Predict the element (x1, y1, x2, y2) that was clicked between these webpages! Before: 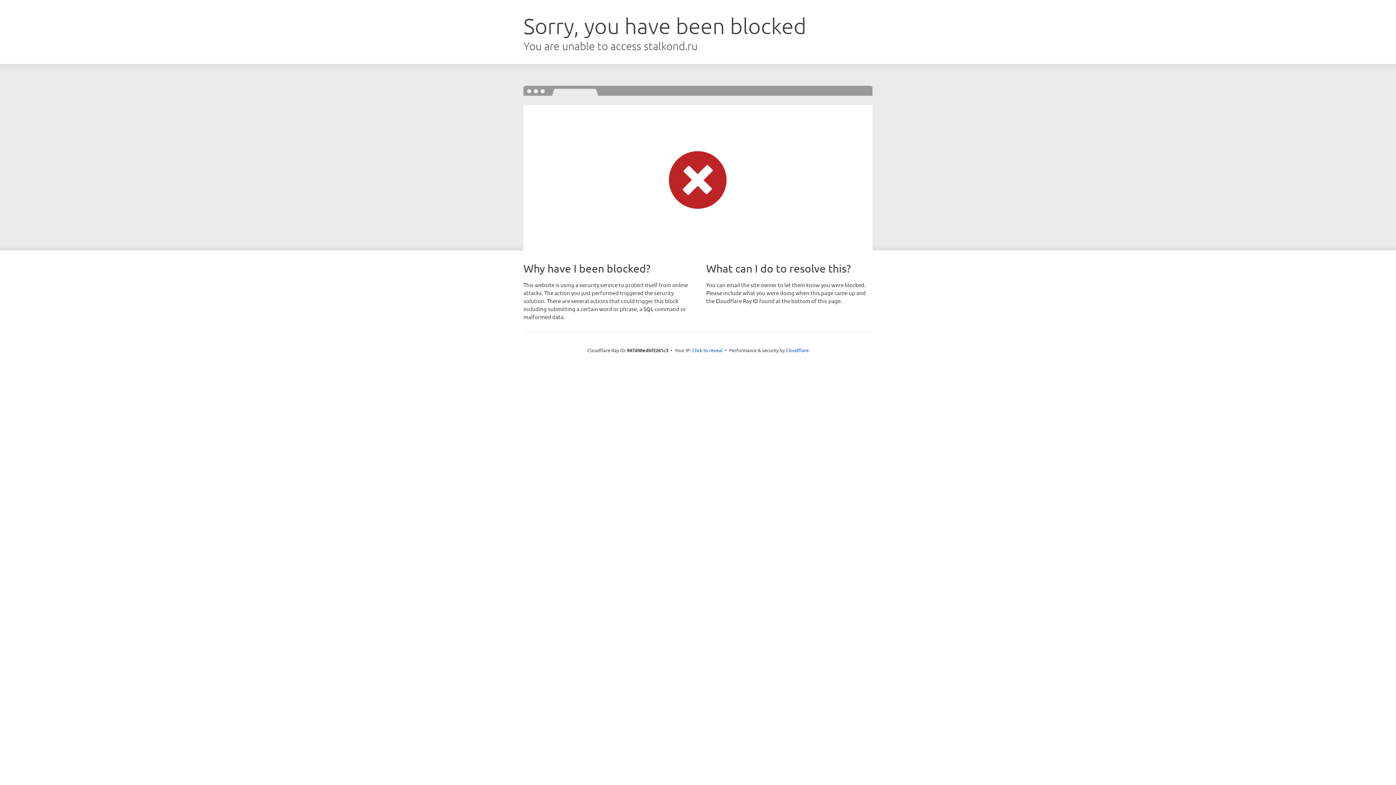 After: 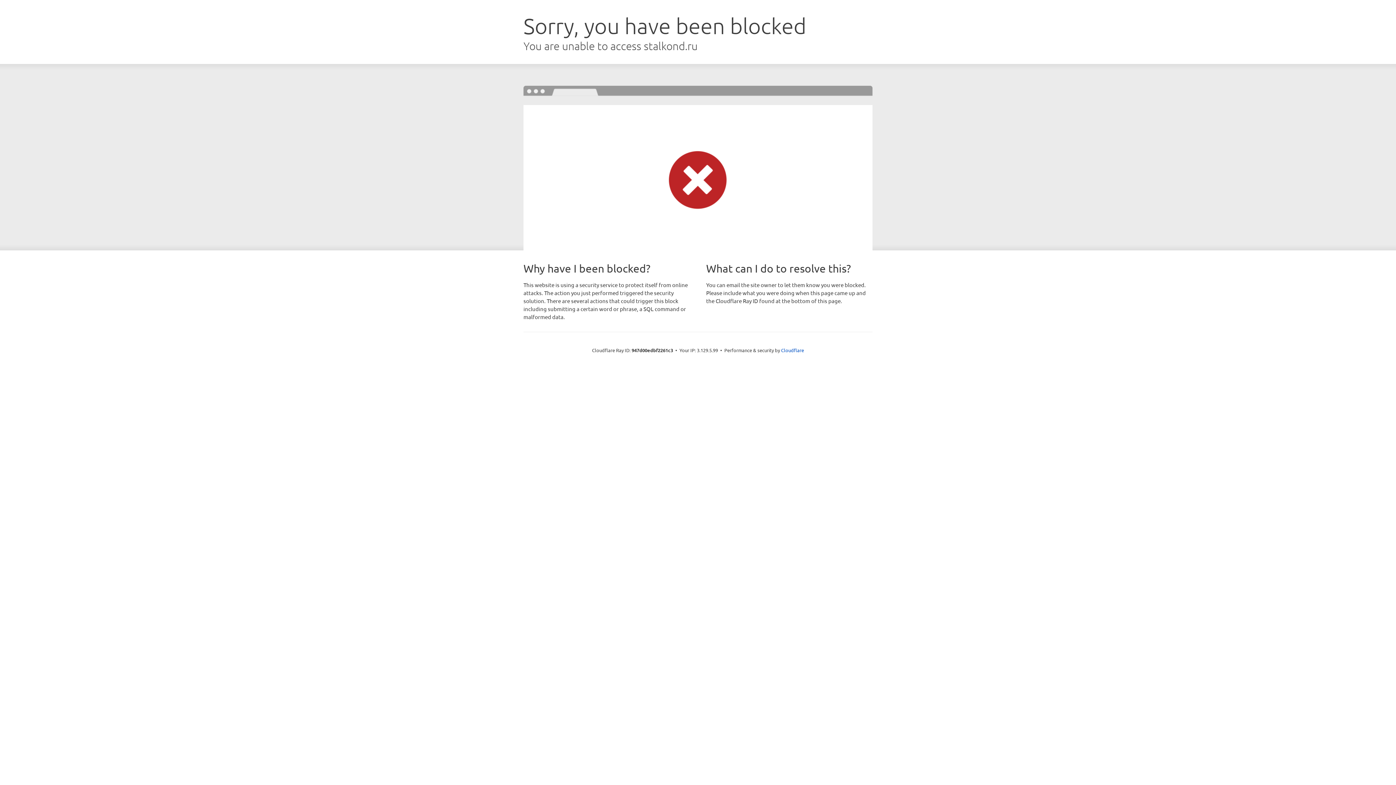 Action: label: Click to reveal bbox: (692, 346, 722, 353)